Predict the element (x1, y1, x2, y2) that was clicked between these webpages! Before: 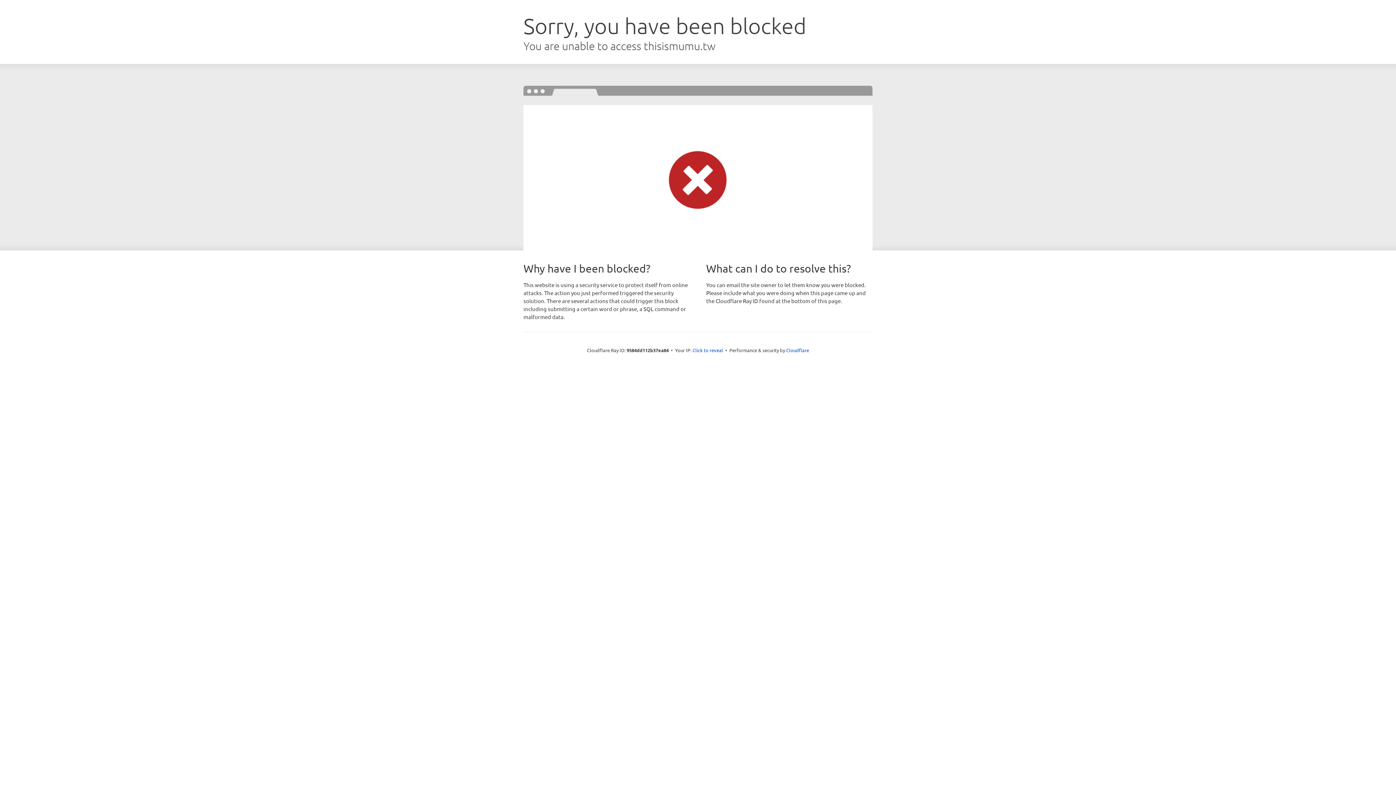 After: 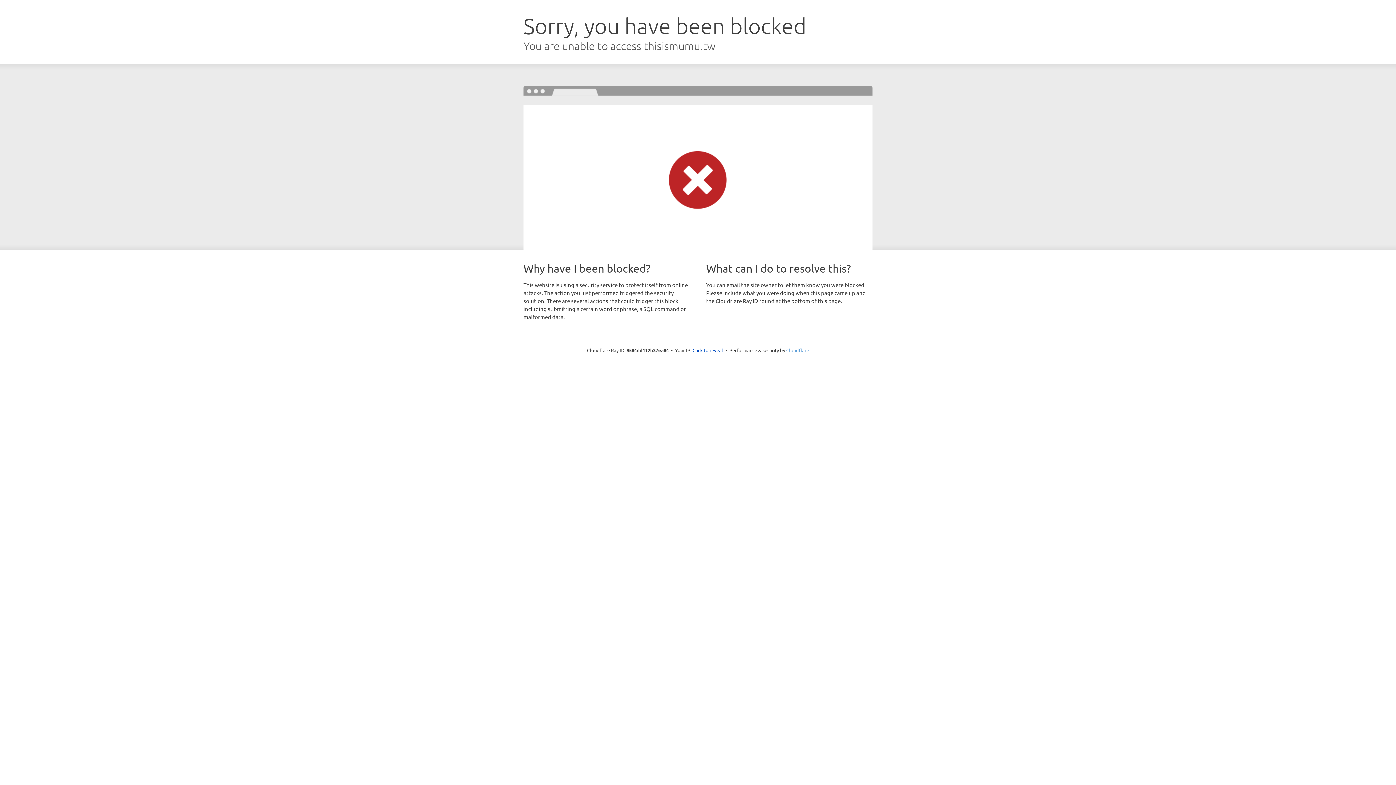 Action: bbox: (786, 347, 809, 353) label: Cloudflare